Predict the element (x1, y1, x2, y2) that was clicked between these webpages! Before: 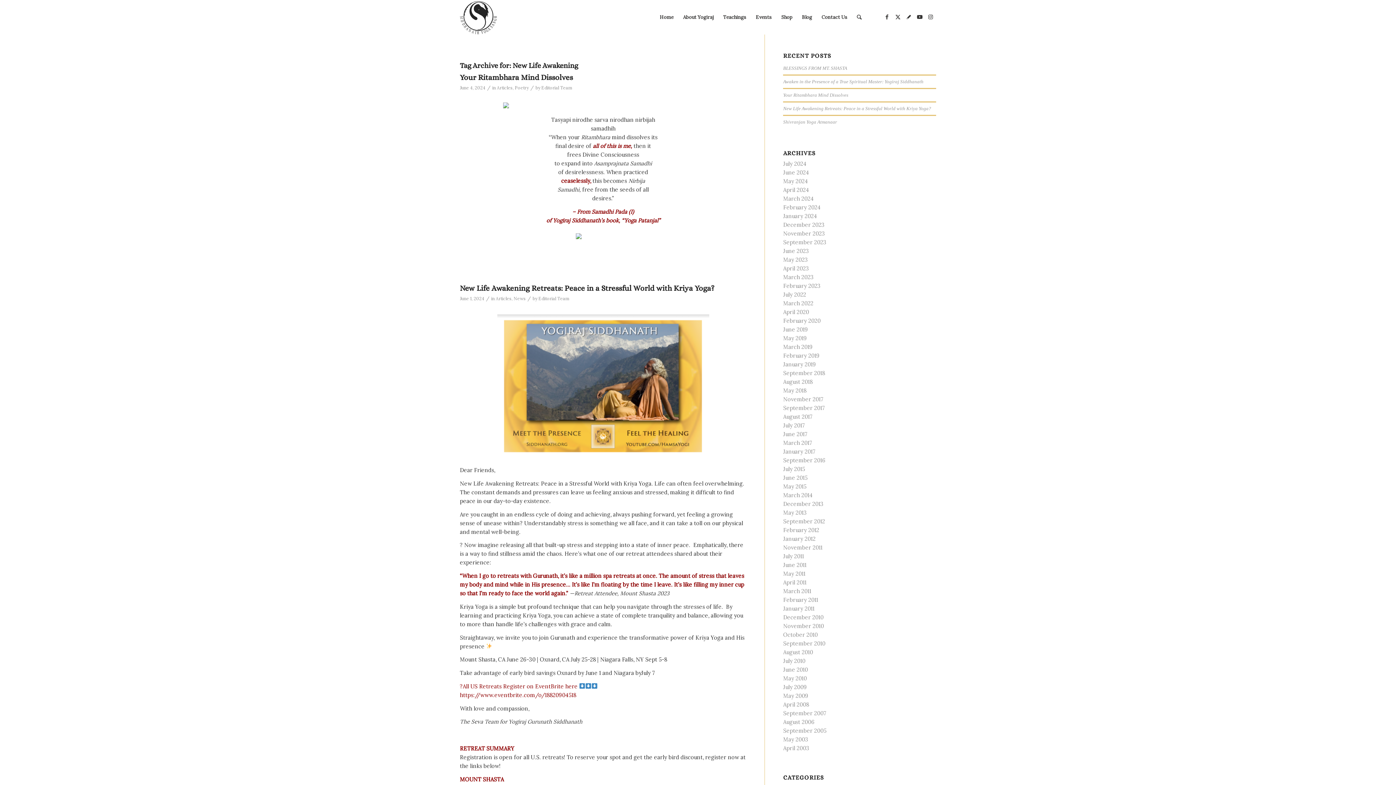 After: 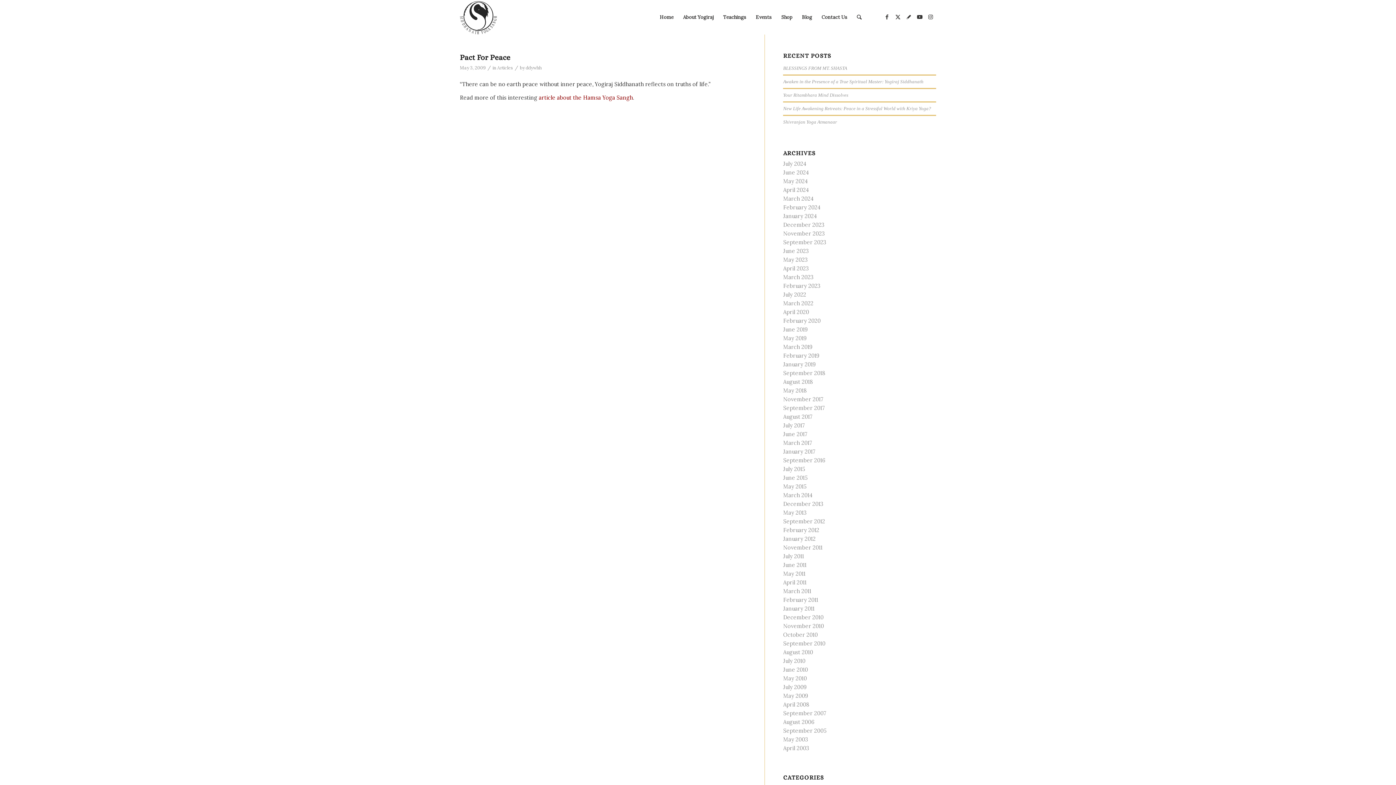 Action: label: May 2009 bbox: (783, 692, 808, 699)